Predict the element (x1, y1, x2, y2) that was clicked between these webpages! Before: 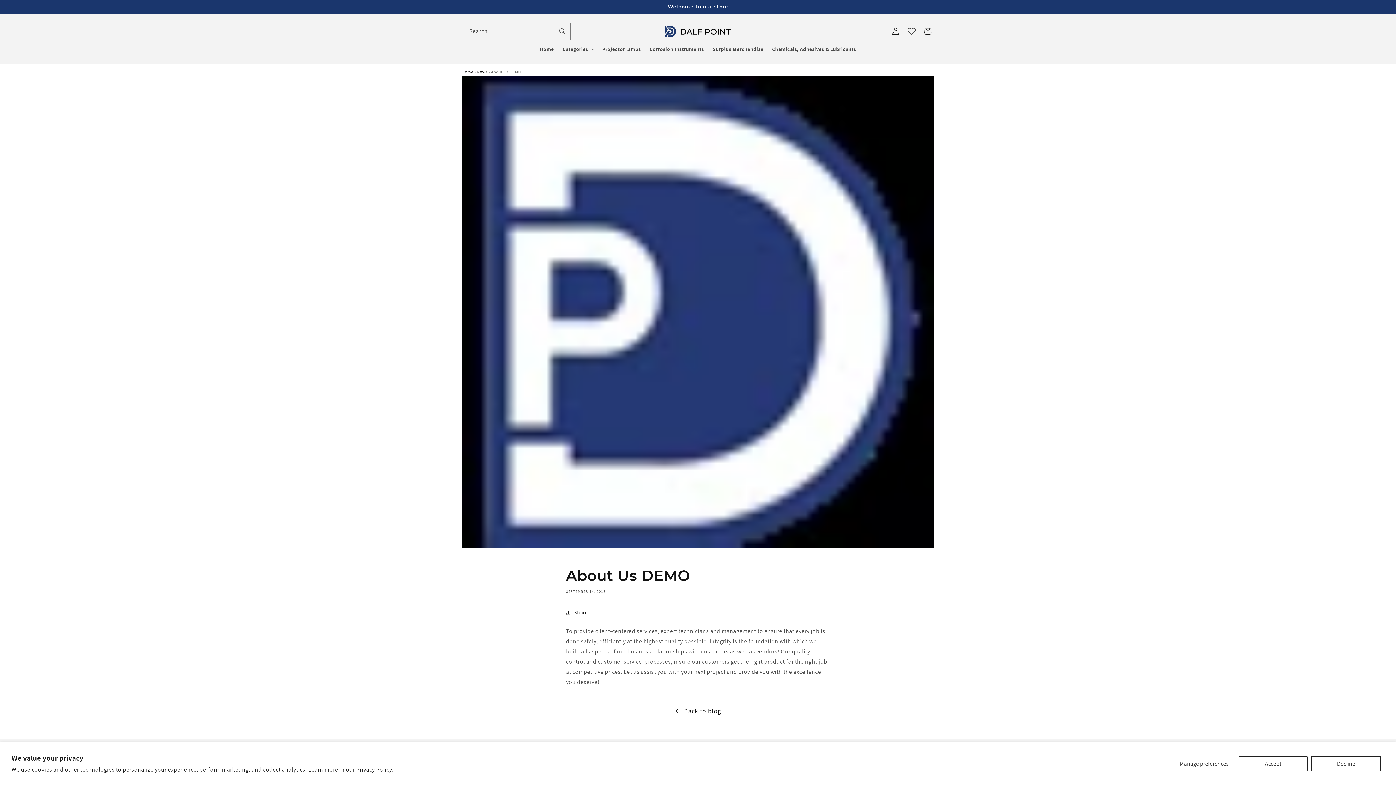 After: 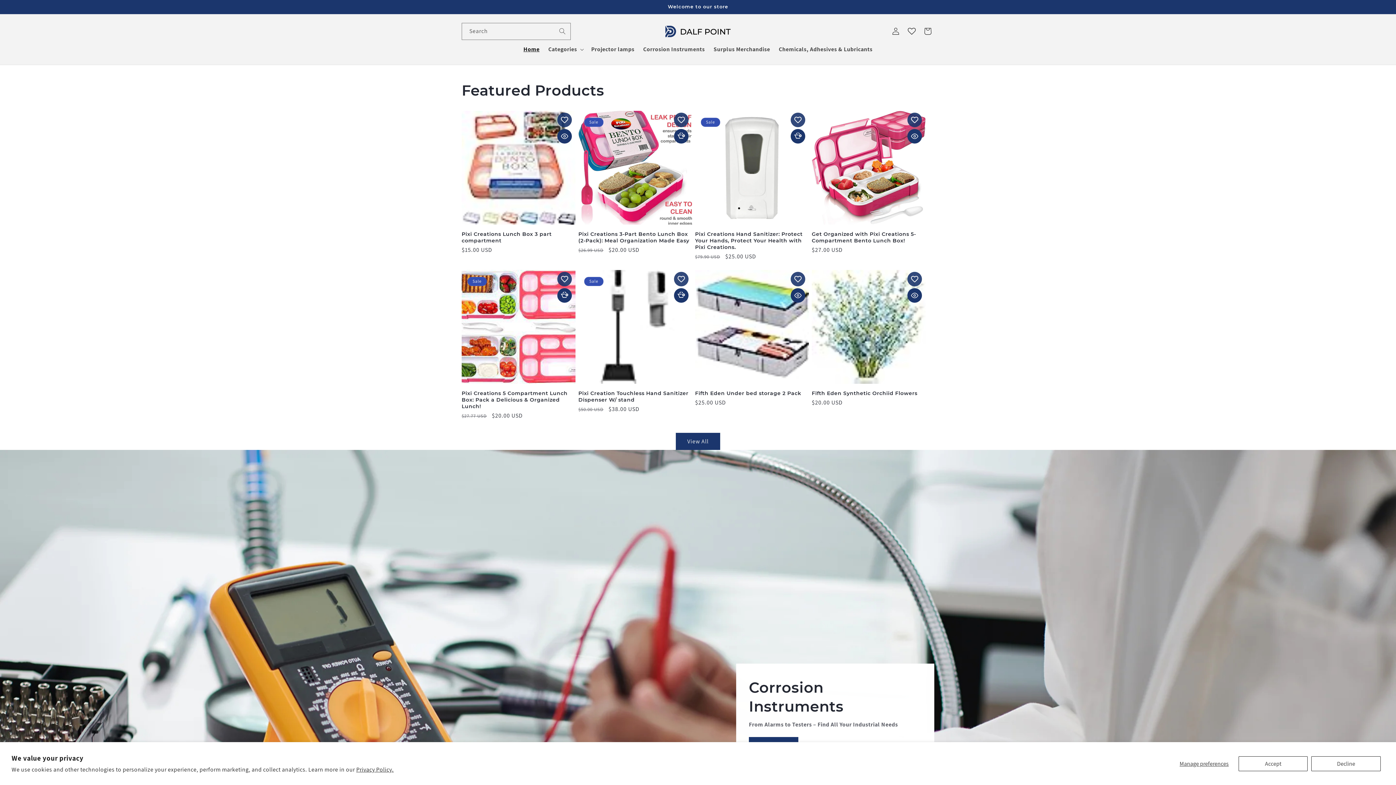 Action: label: Home bbox: (535, 41, 558, 56)